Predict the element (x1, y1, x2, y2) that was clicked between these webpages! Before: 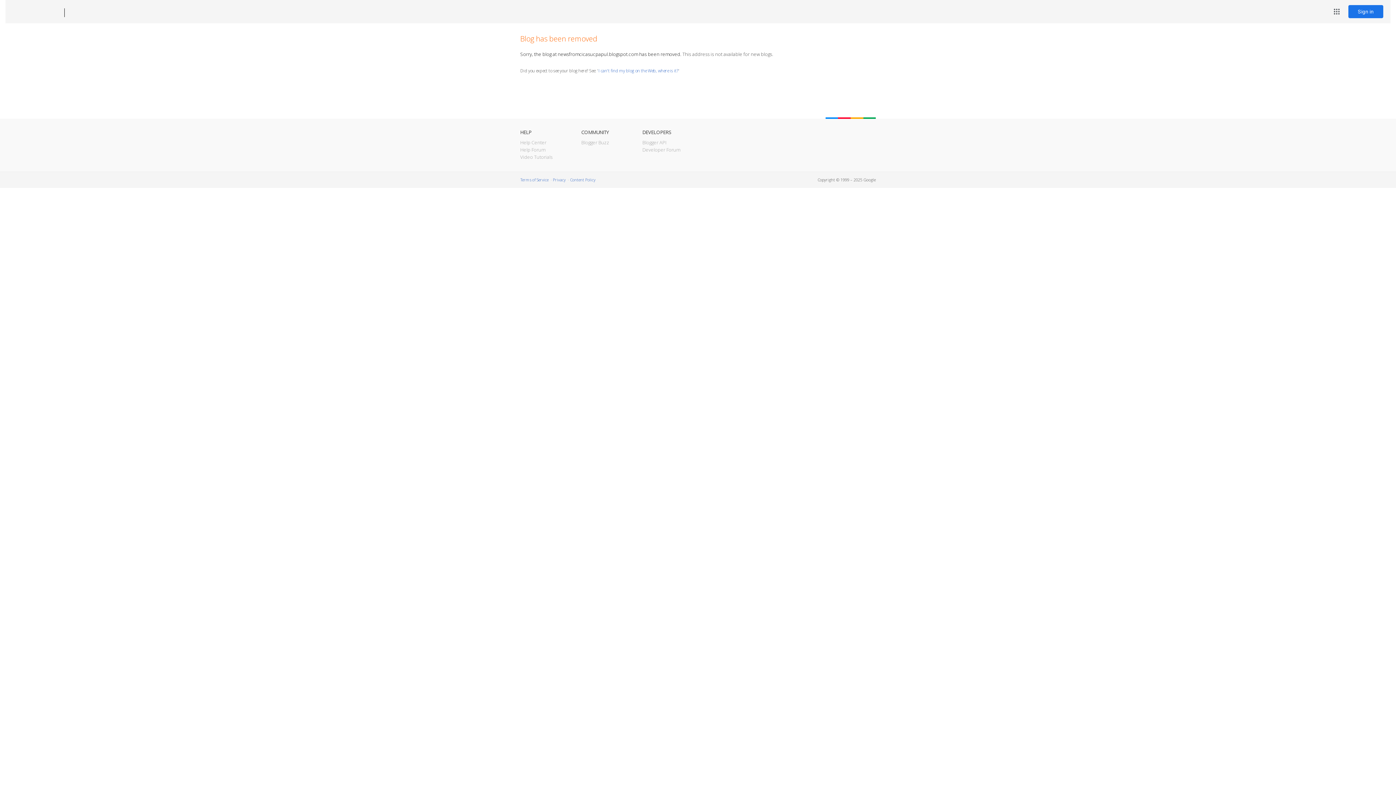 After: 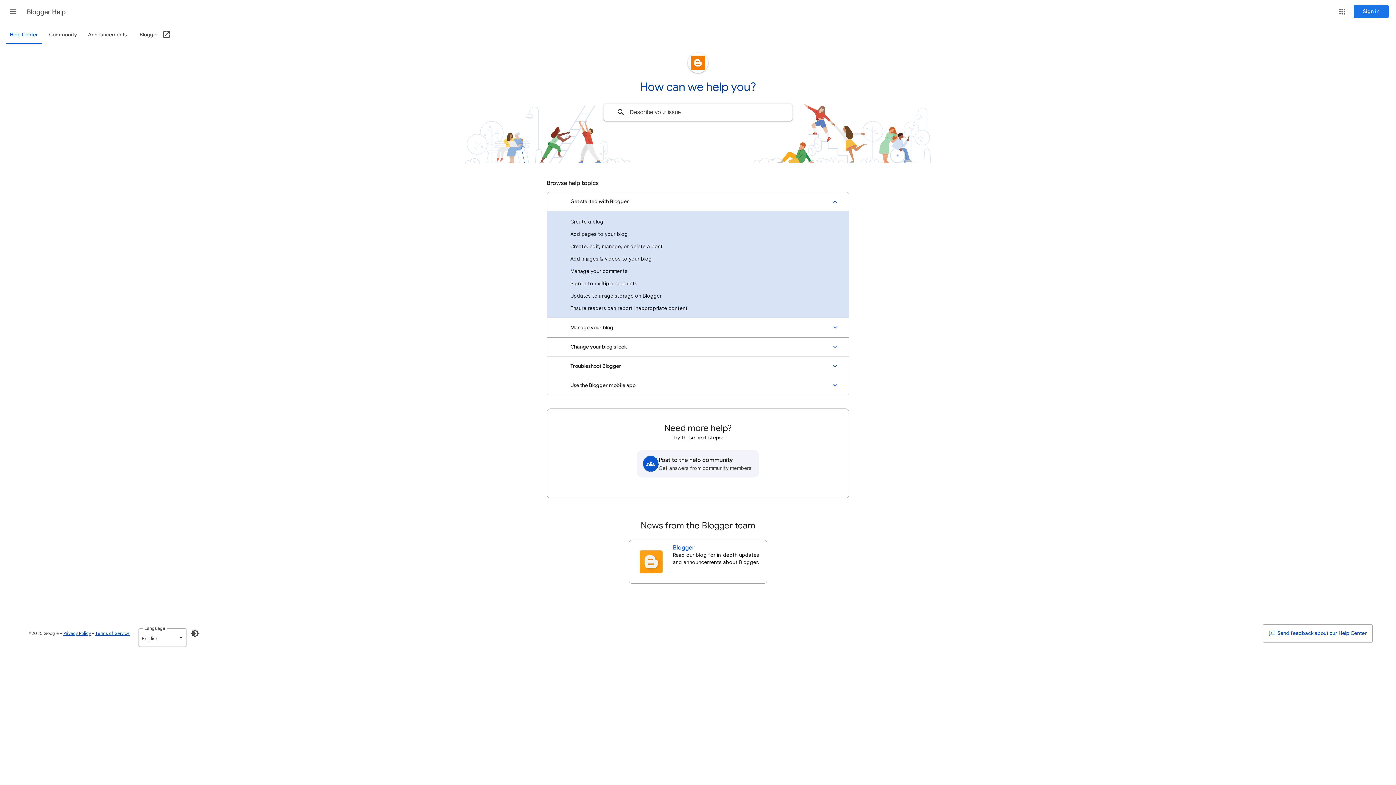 Action: bbox: (520, 139, 546, 145) label: Help Center